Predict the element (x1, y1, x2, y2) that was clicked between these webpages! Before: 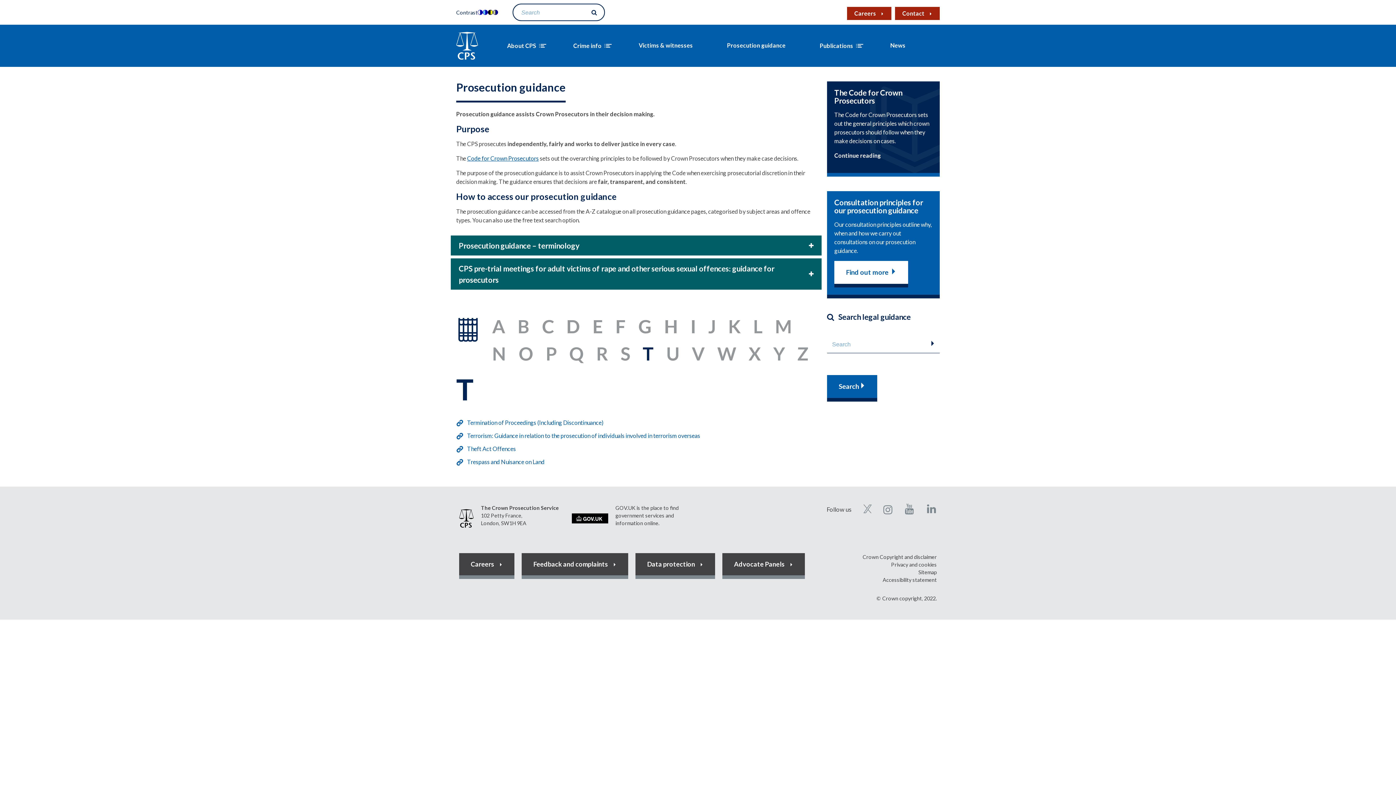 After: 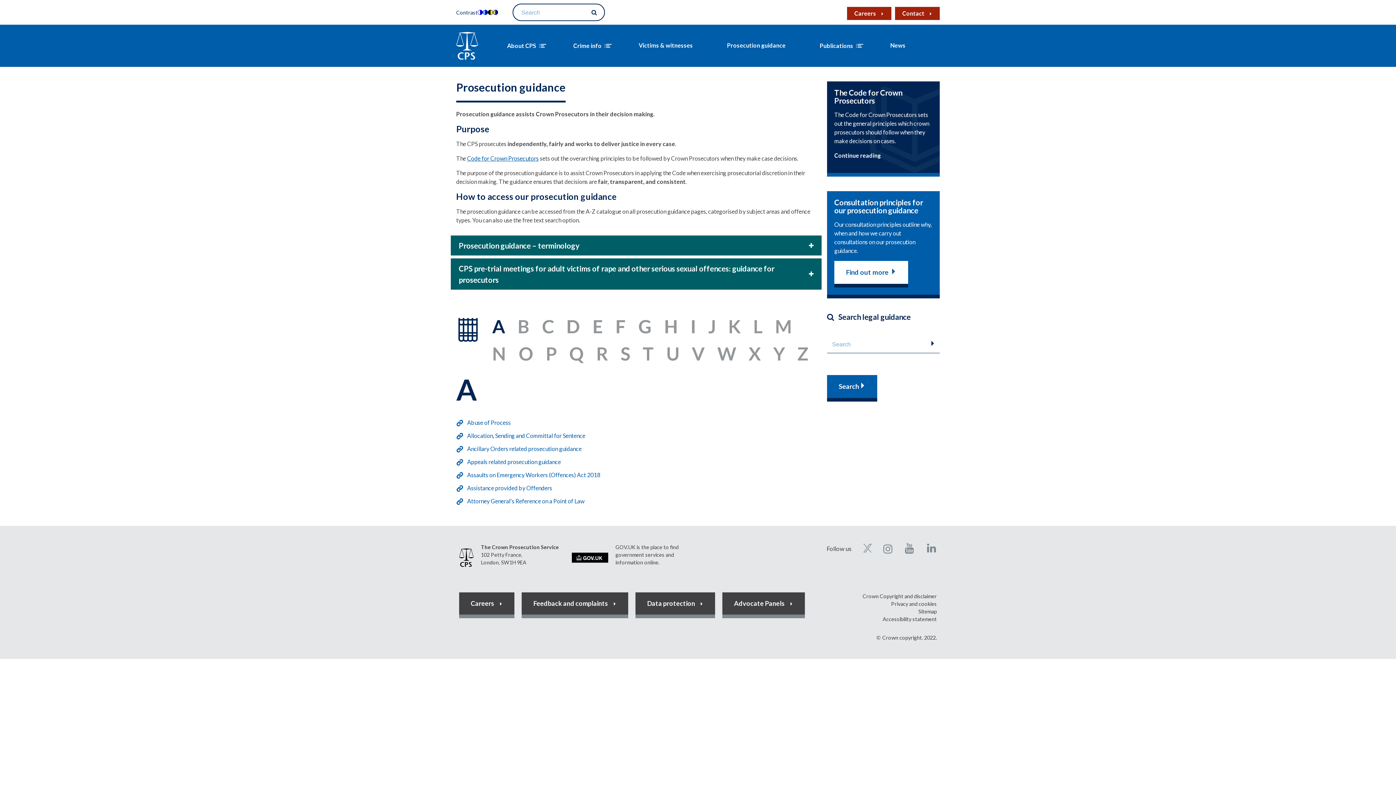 Action: bbox: (727, 41, 785, 48) label: Prosecution guidance